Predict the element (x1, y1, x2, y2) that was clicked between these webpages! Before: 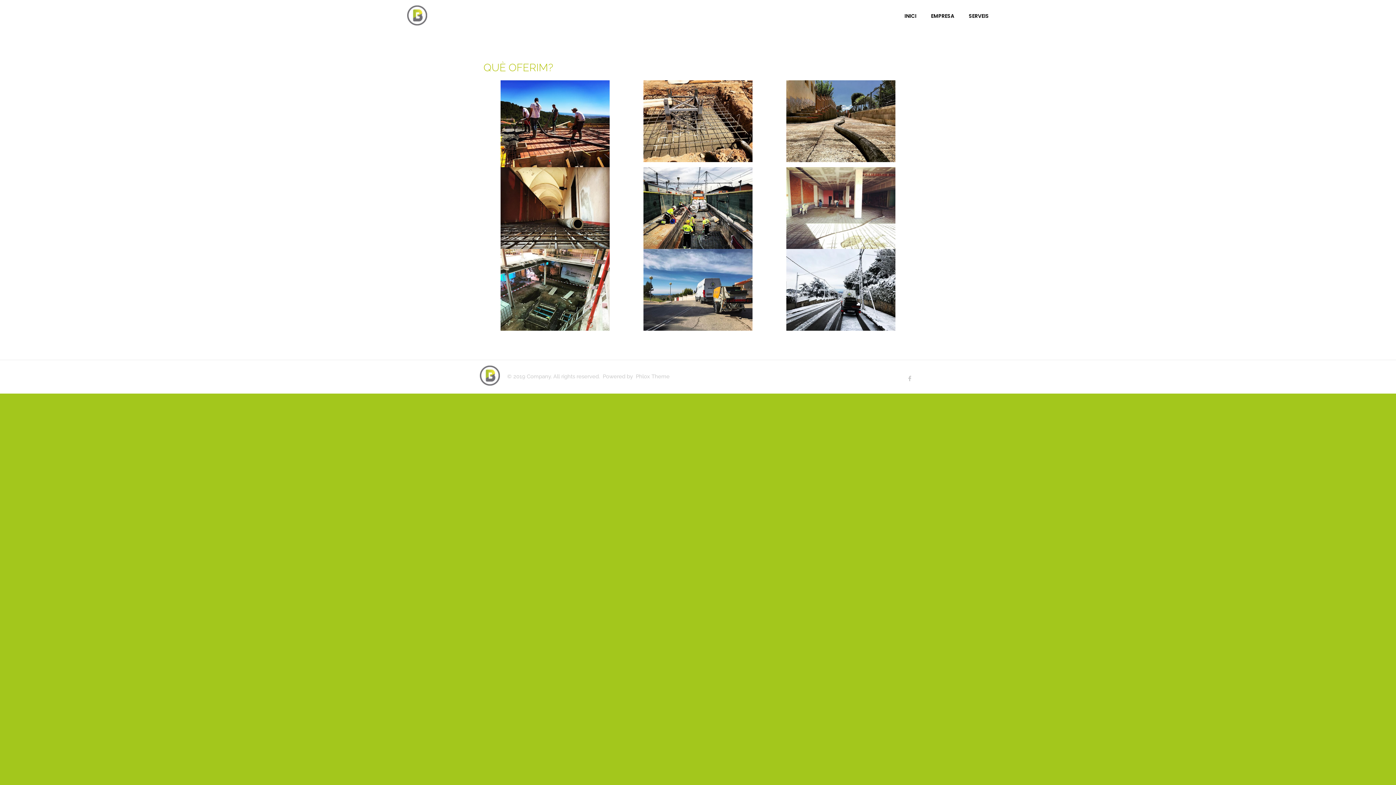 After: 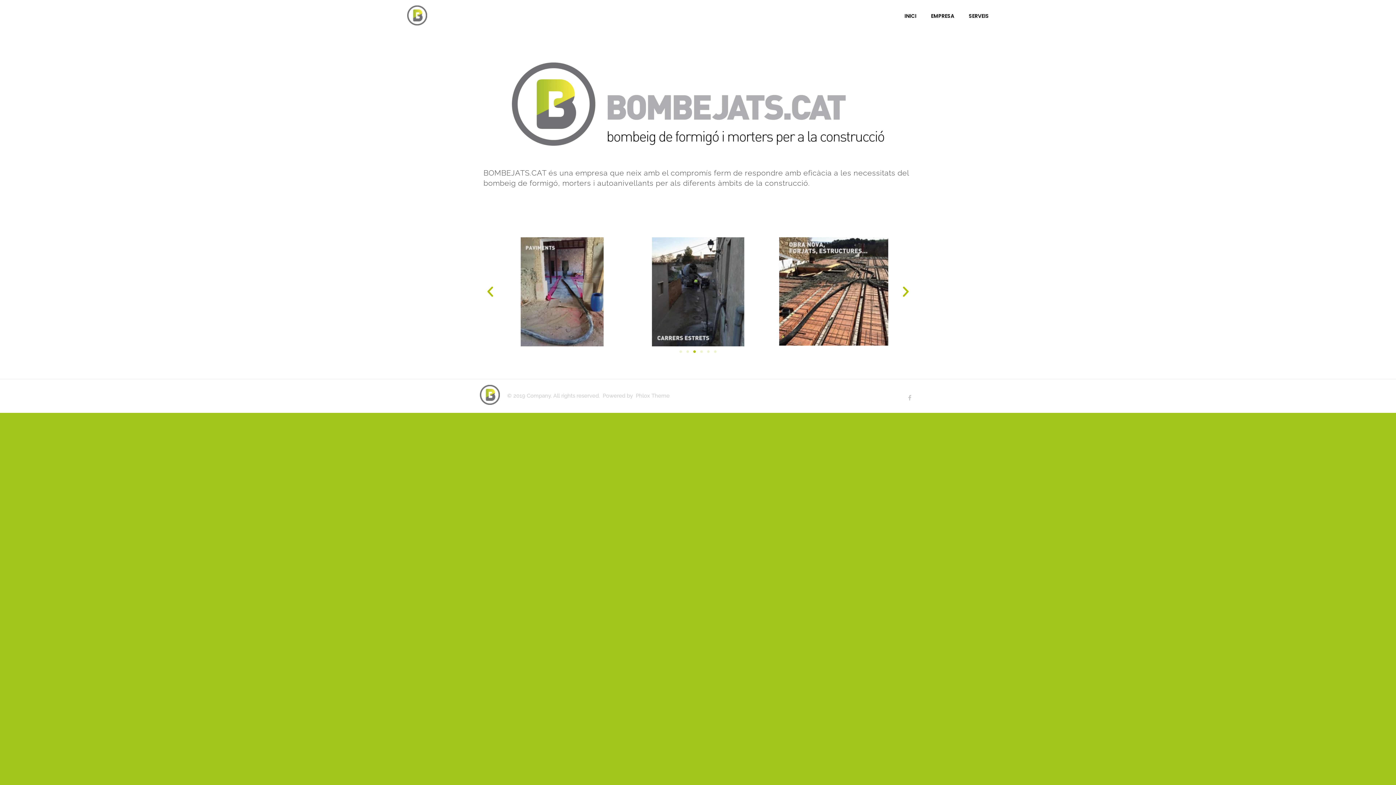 Action: bbox: (407, 5, 427, 25)